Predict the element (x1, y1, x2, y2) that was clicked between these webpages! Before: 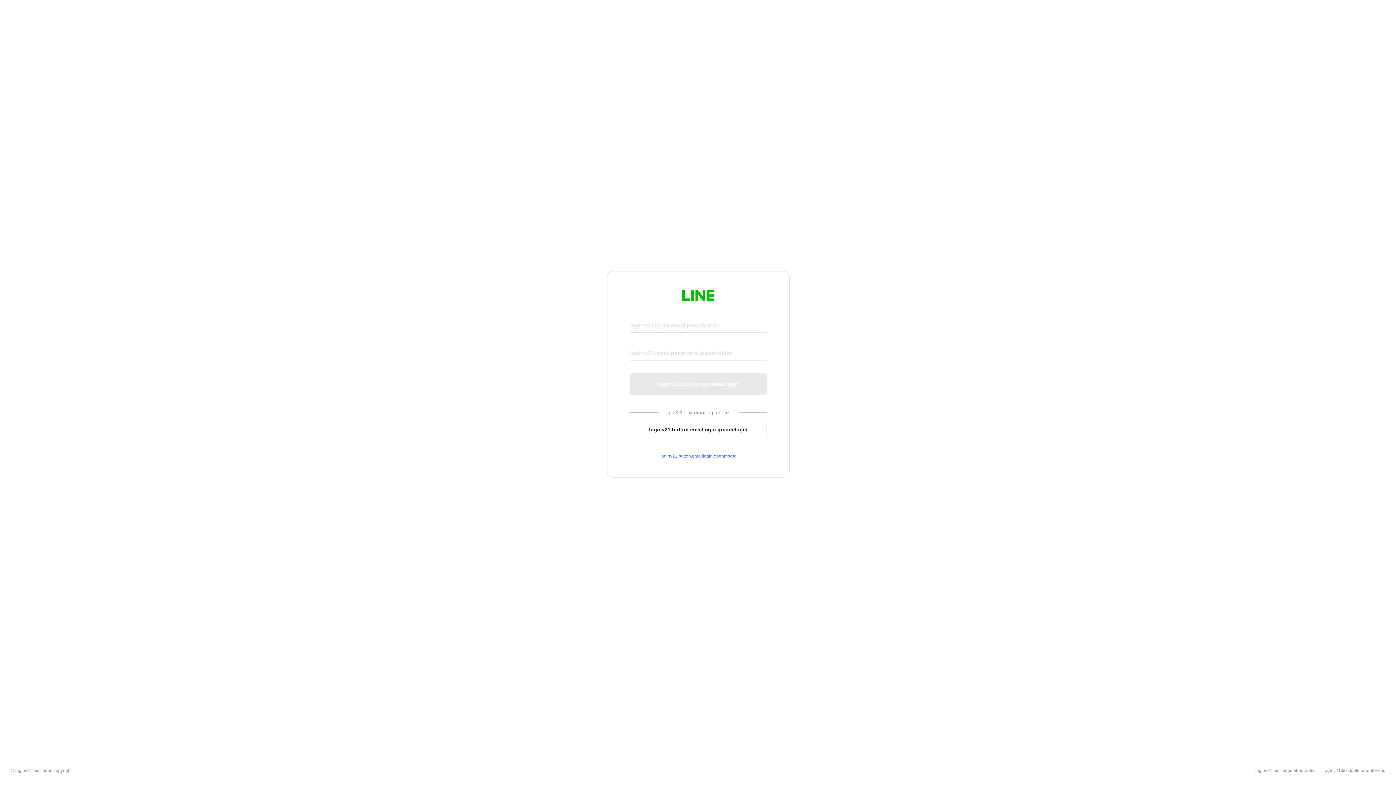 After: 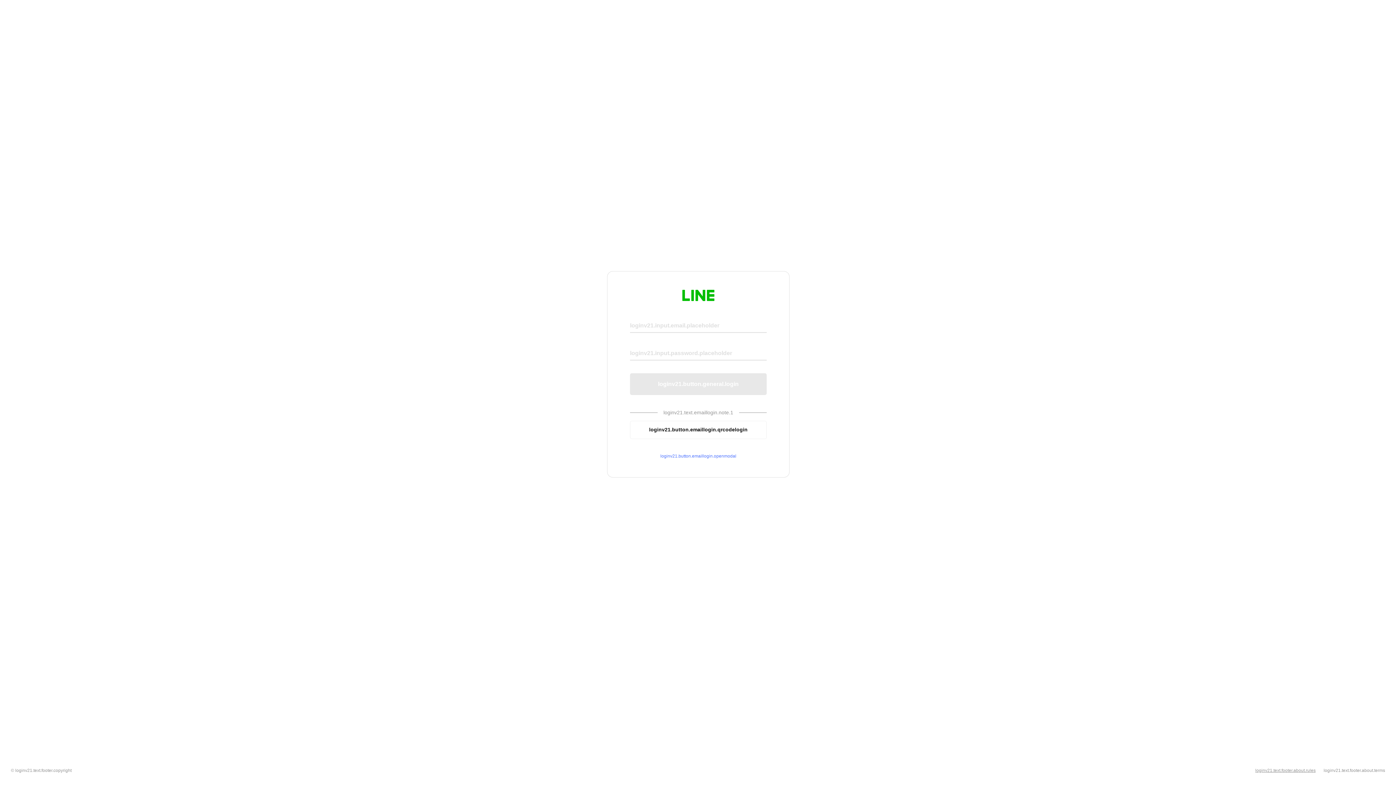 Action: label: loginv21.text.footer.about.rules bbox: (1255, 768, 1316, 773)